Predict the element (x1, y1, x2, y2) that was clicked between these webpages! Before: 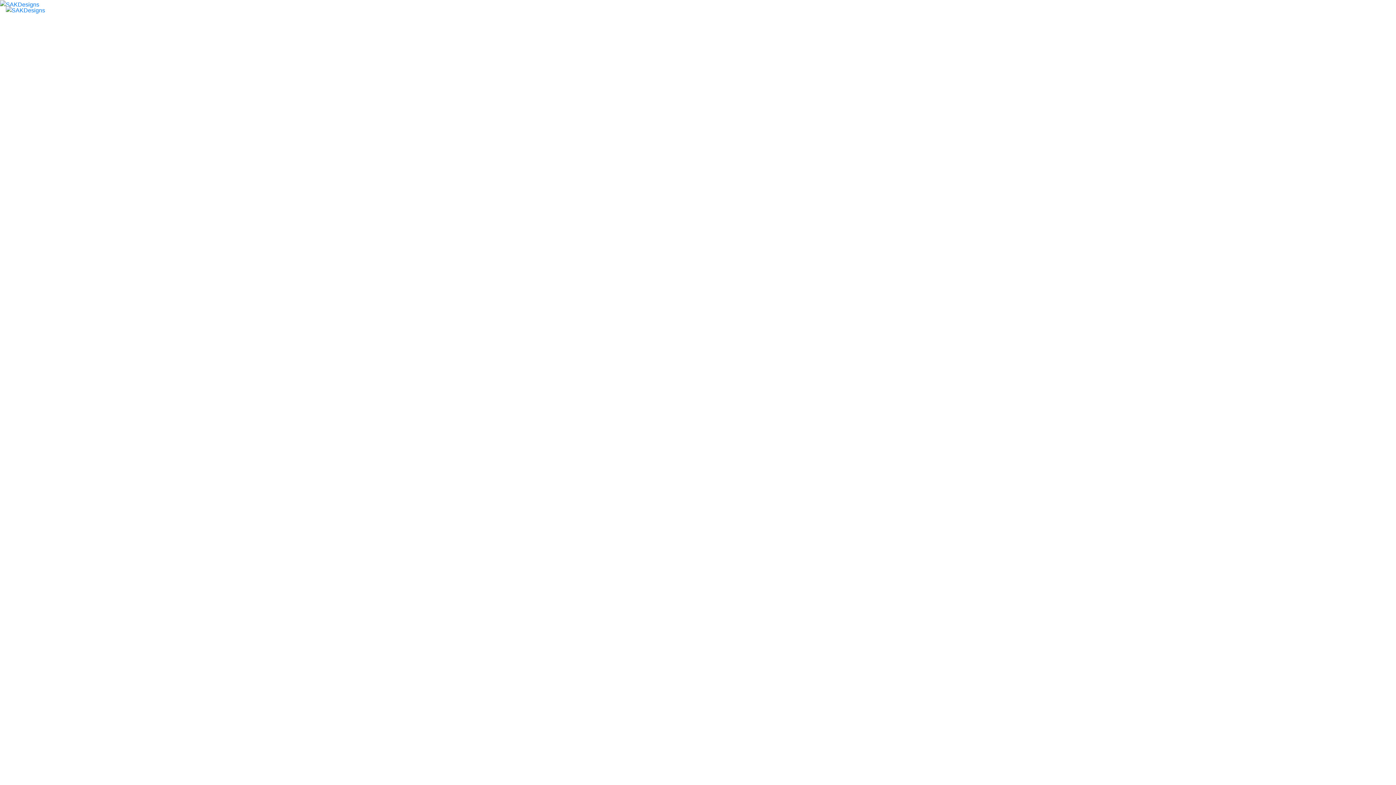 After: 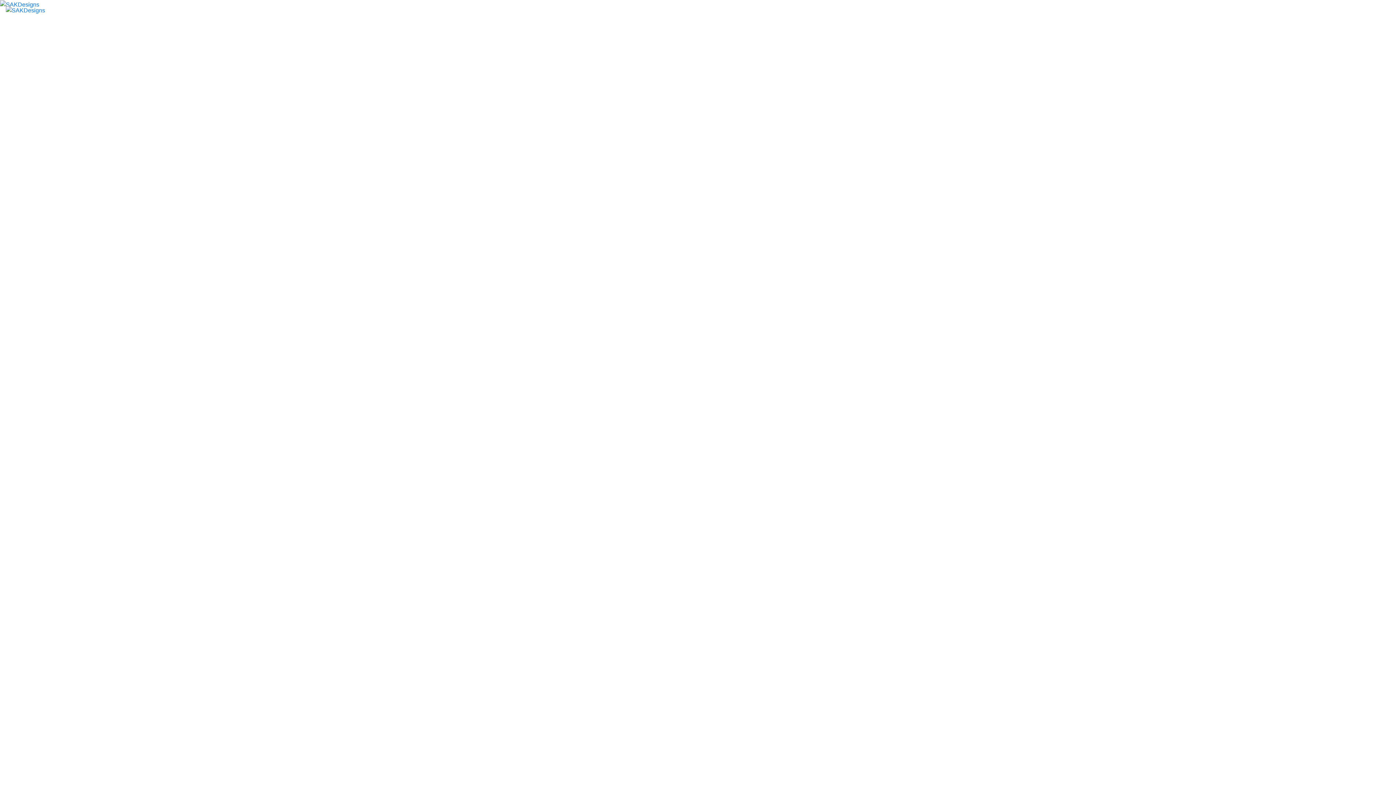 Action: label: Product bbox: (5, 2, 45, 24)